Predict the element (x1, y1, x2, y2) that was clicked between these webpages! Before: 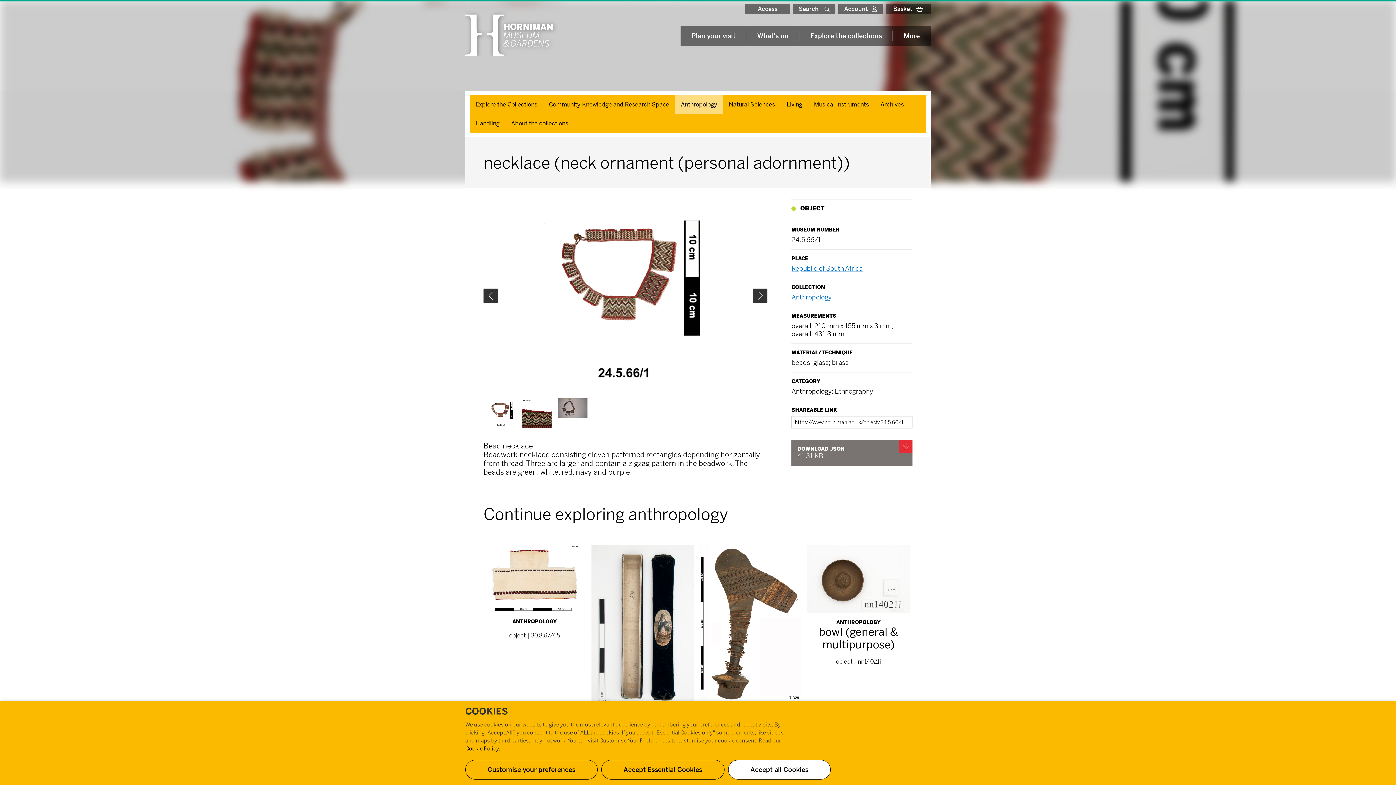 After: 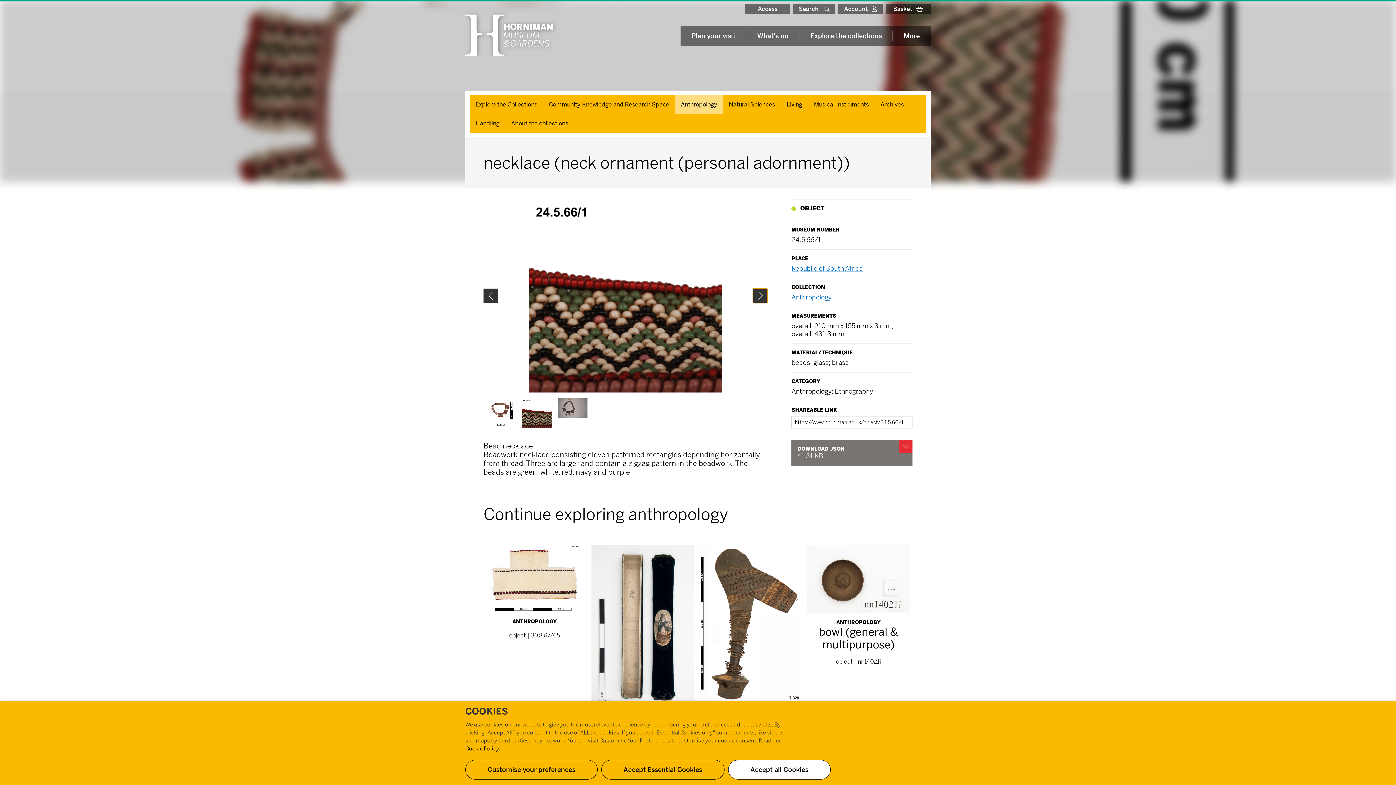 Action: bbox: (753, 288, 767, 303) label: Next